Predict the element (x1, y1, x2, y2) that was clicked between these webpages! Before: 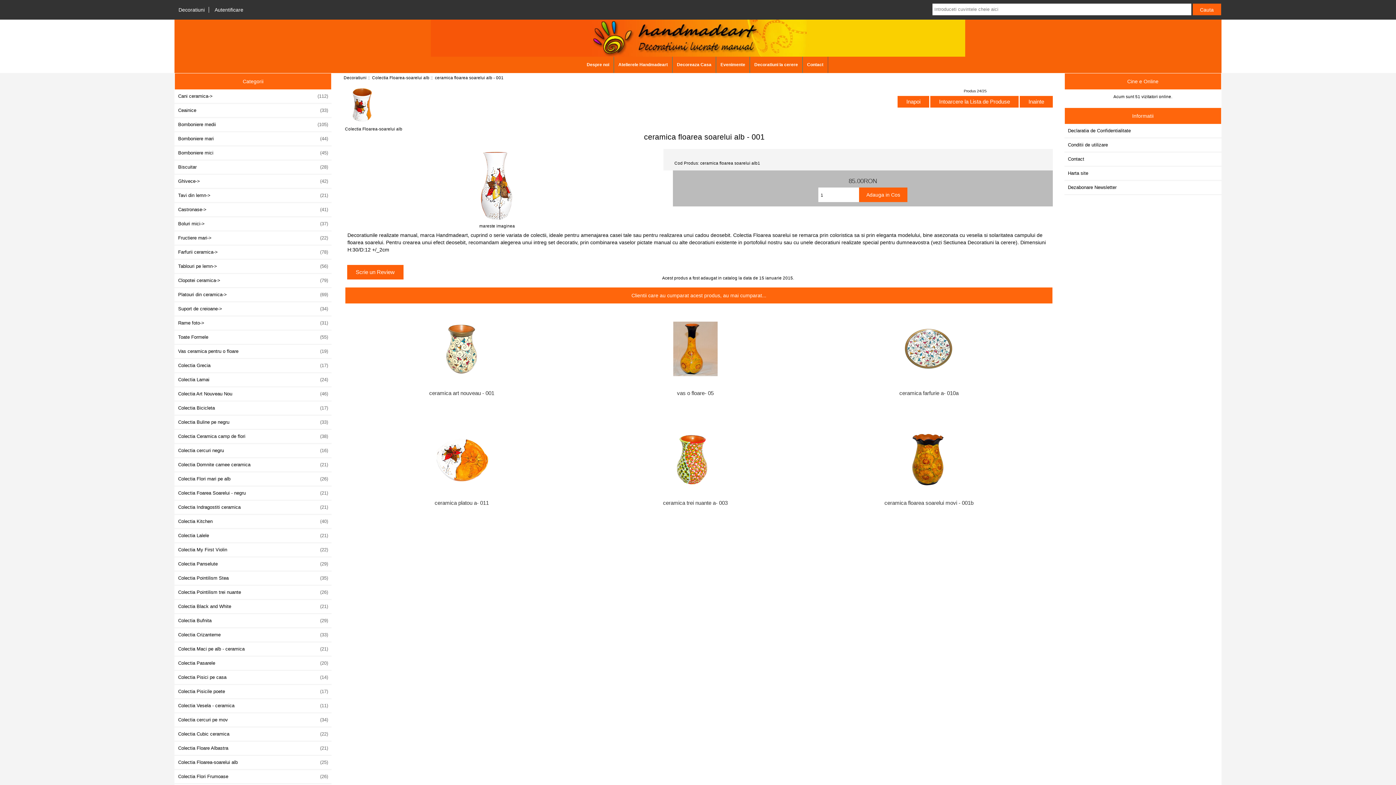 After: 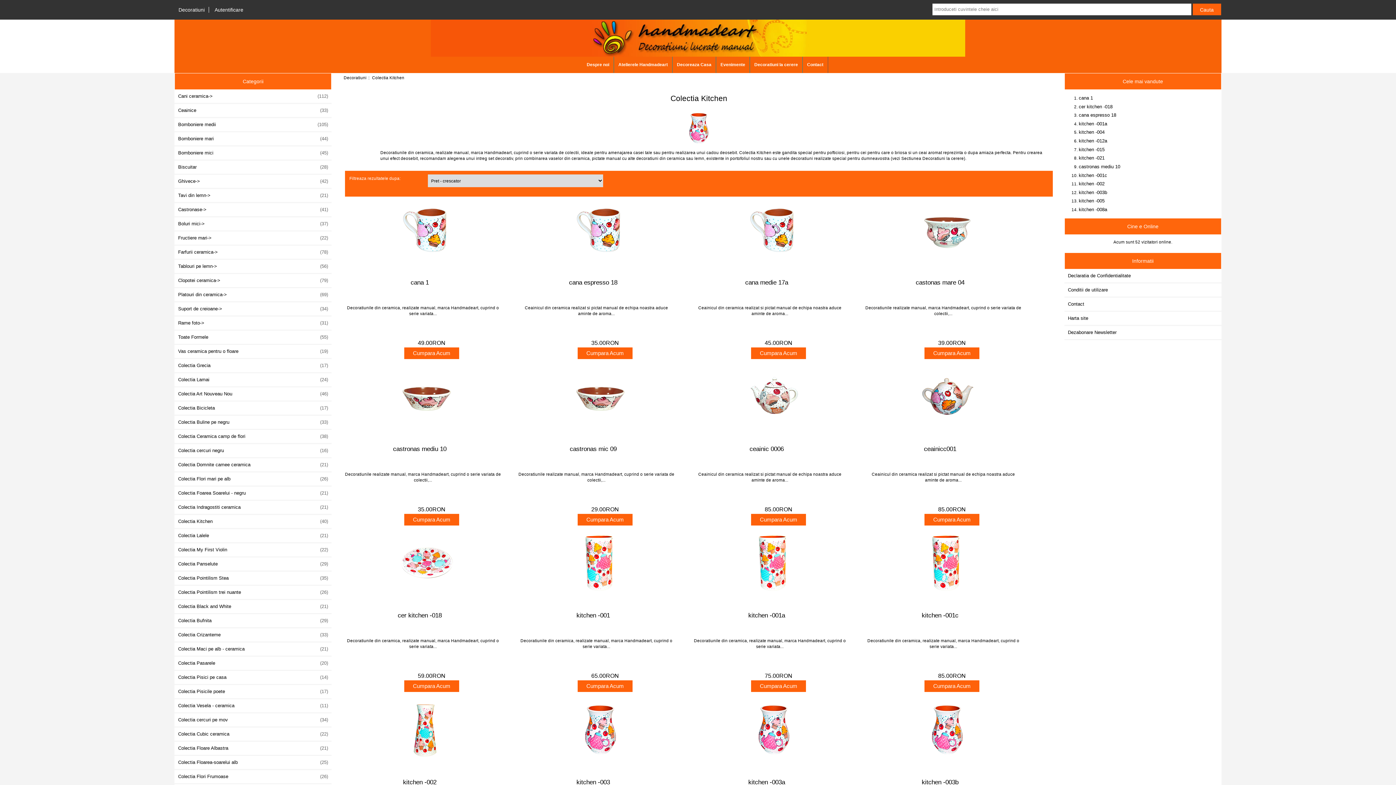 Action: bbox: (174, 515, 331, 528) label: Colectia Kitchen
 (40)